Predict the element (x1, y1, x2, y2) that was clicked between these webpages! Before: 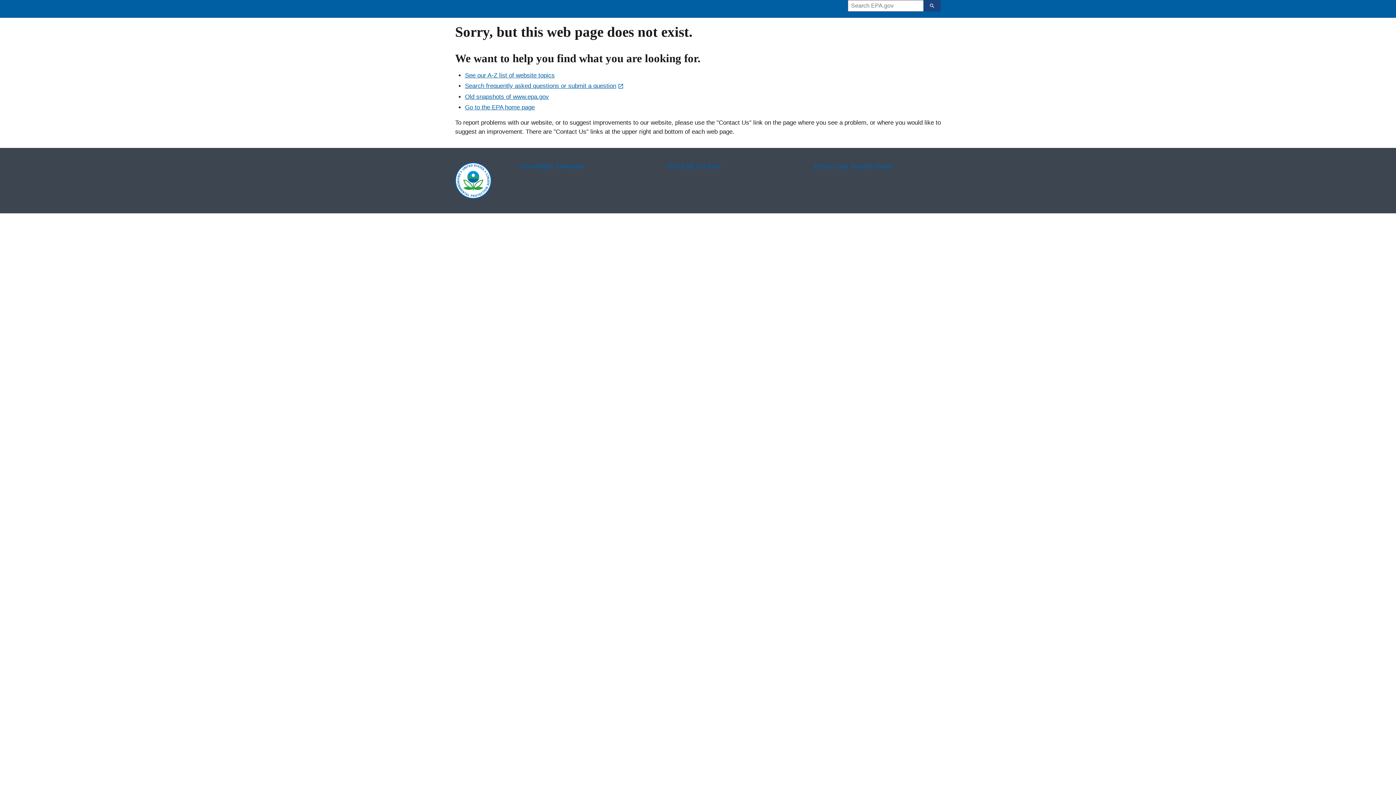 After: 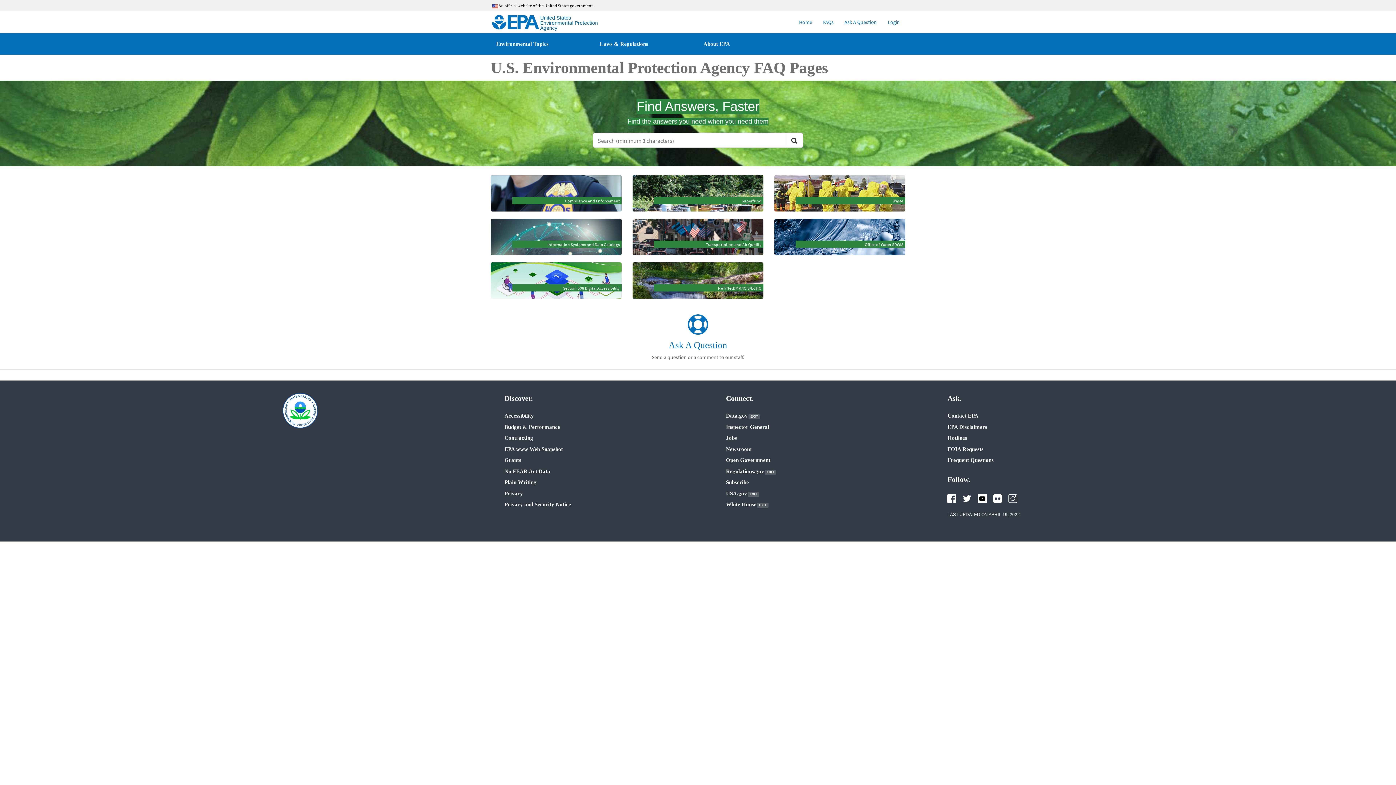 Action: bbox: (465, 82, 624, 89) label: Search frequently asked questions or submit a question